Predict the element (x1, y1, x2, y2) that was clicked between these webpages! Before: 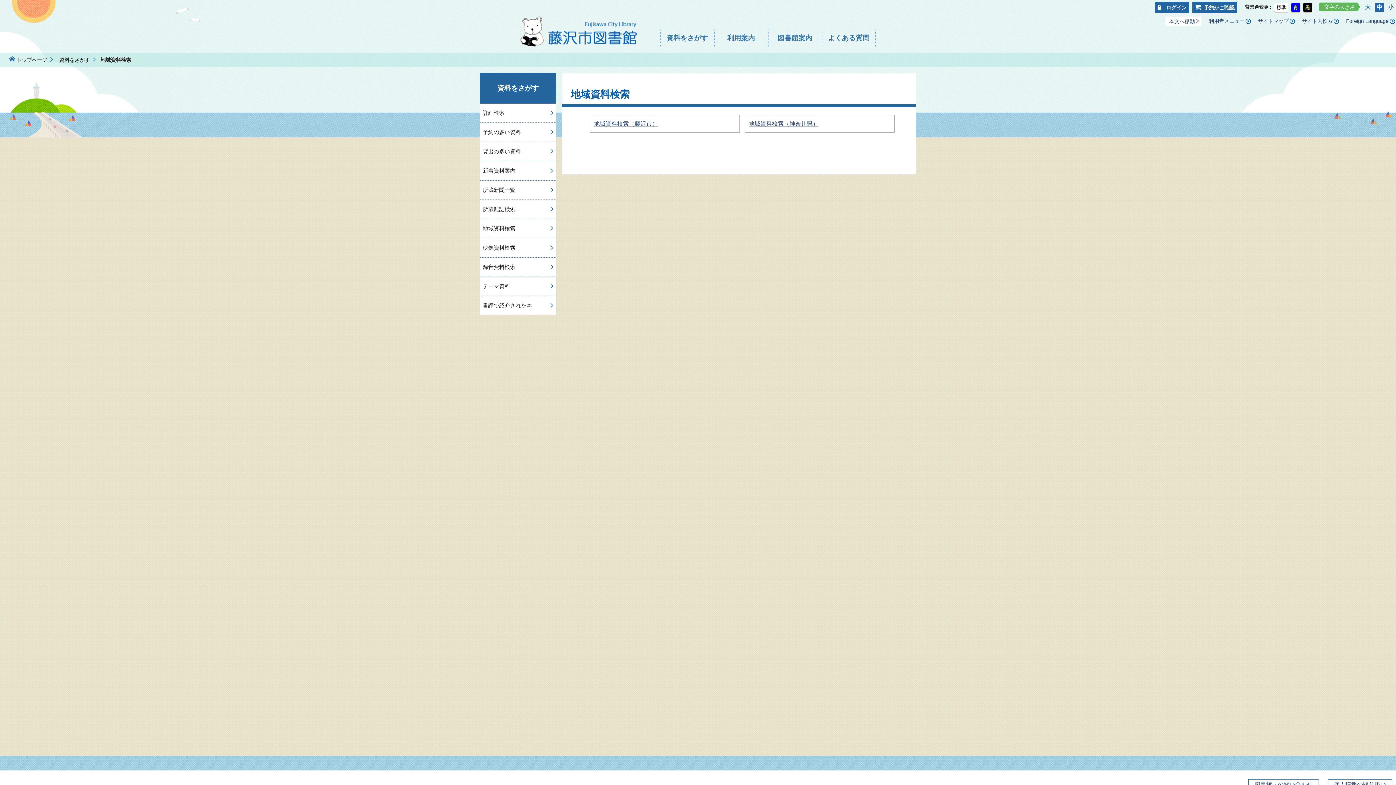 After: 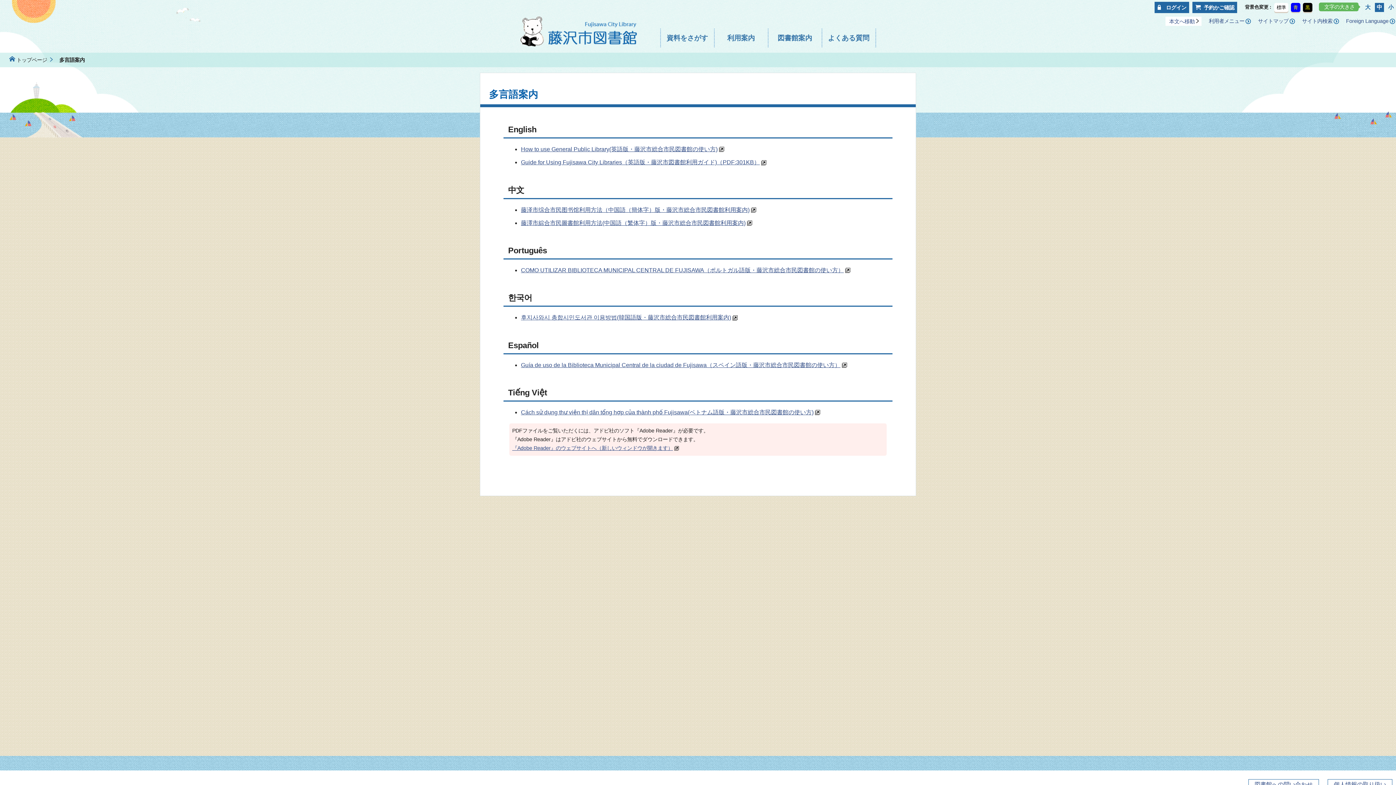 Action: bbox: (1346, 18, 1395, 23) label: Foreign Language